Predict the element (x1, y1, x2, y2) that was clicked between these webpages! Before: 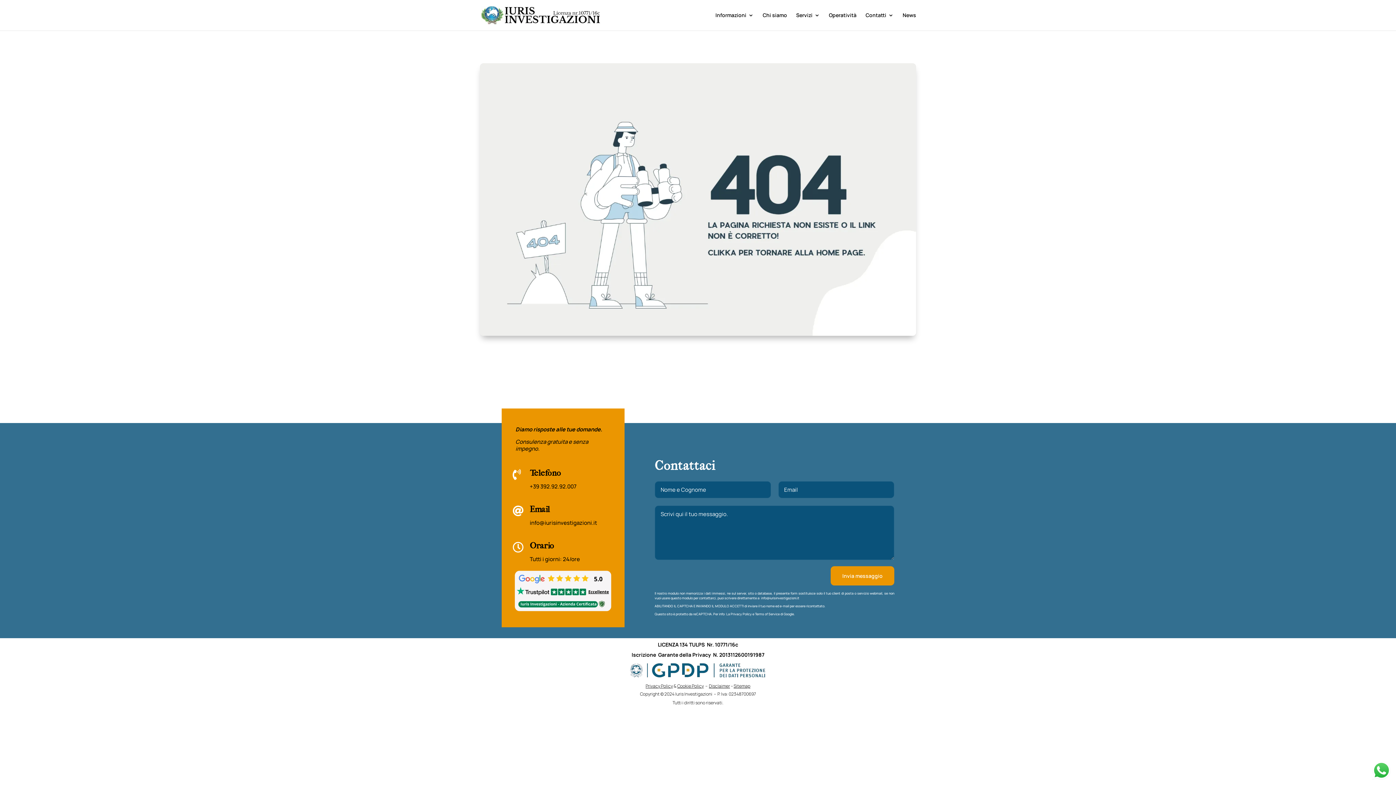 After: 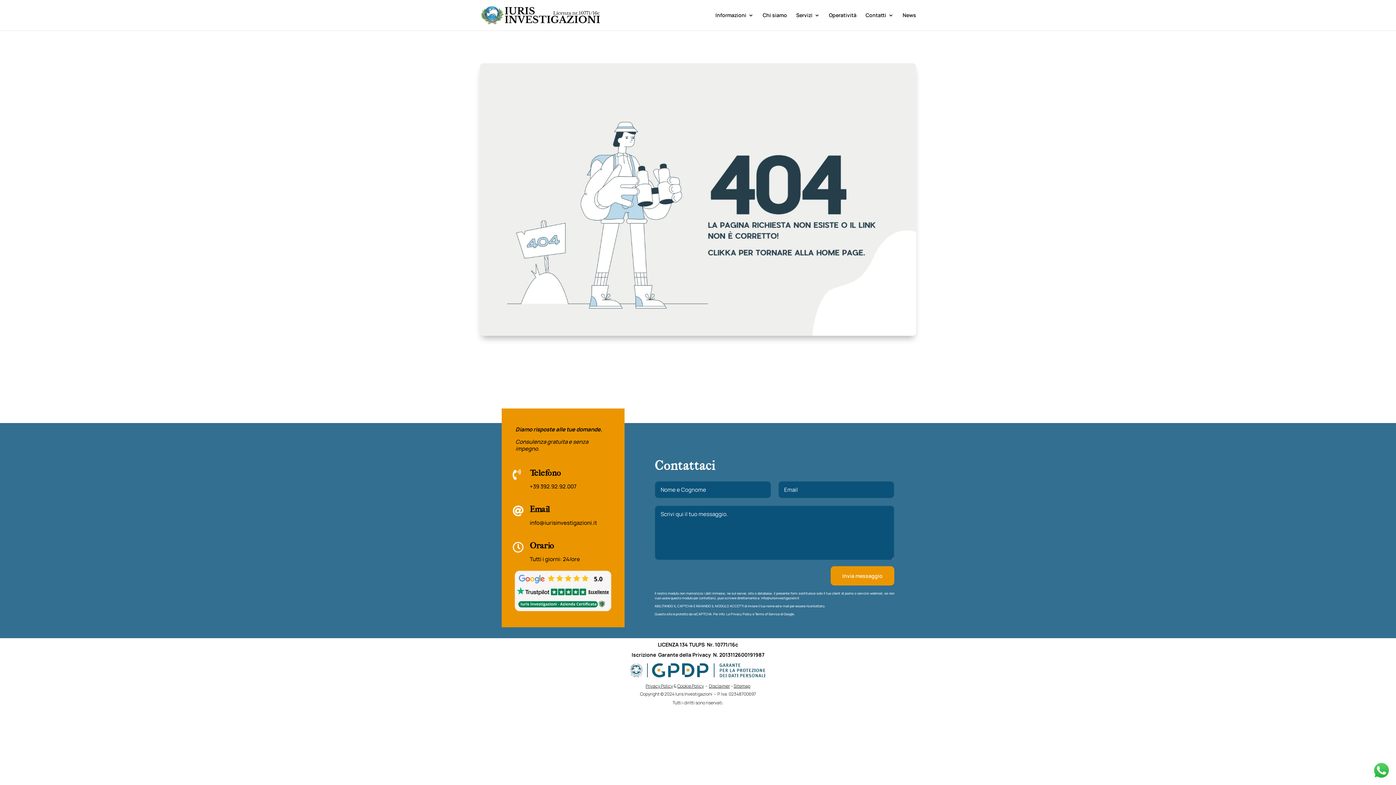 Action: bbox: (709, 683, 730, 689) label: Disclaimer